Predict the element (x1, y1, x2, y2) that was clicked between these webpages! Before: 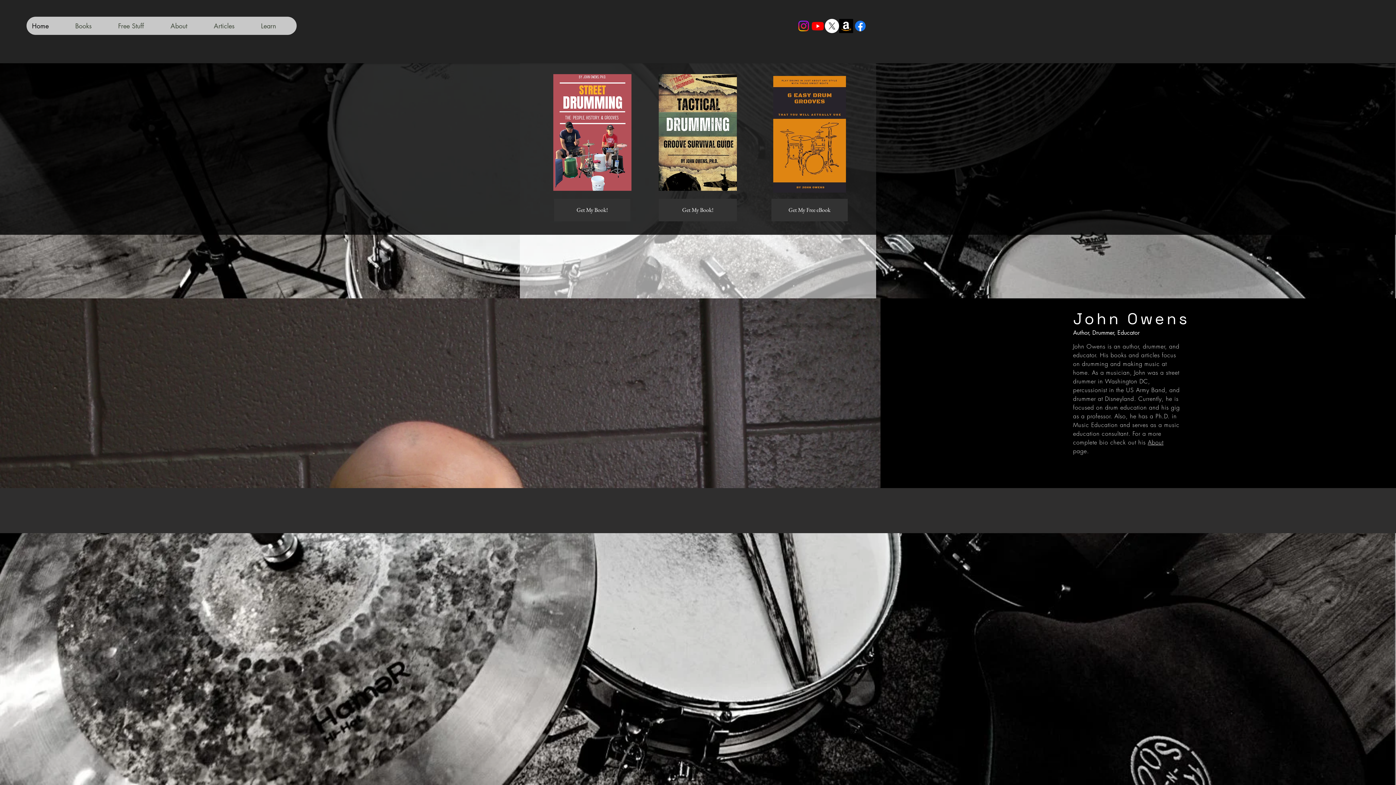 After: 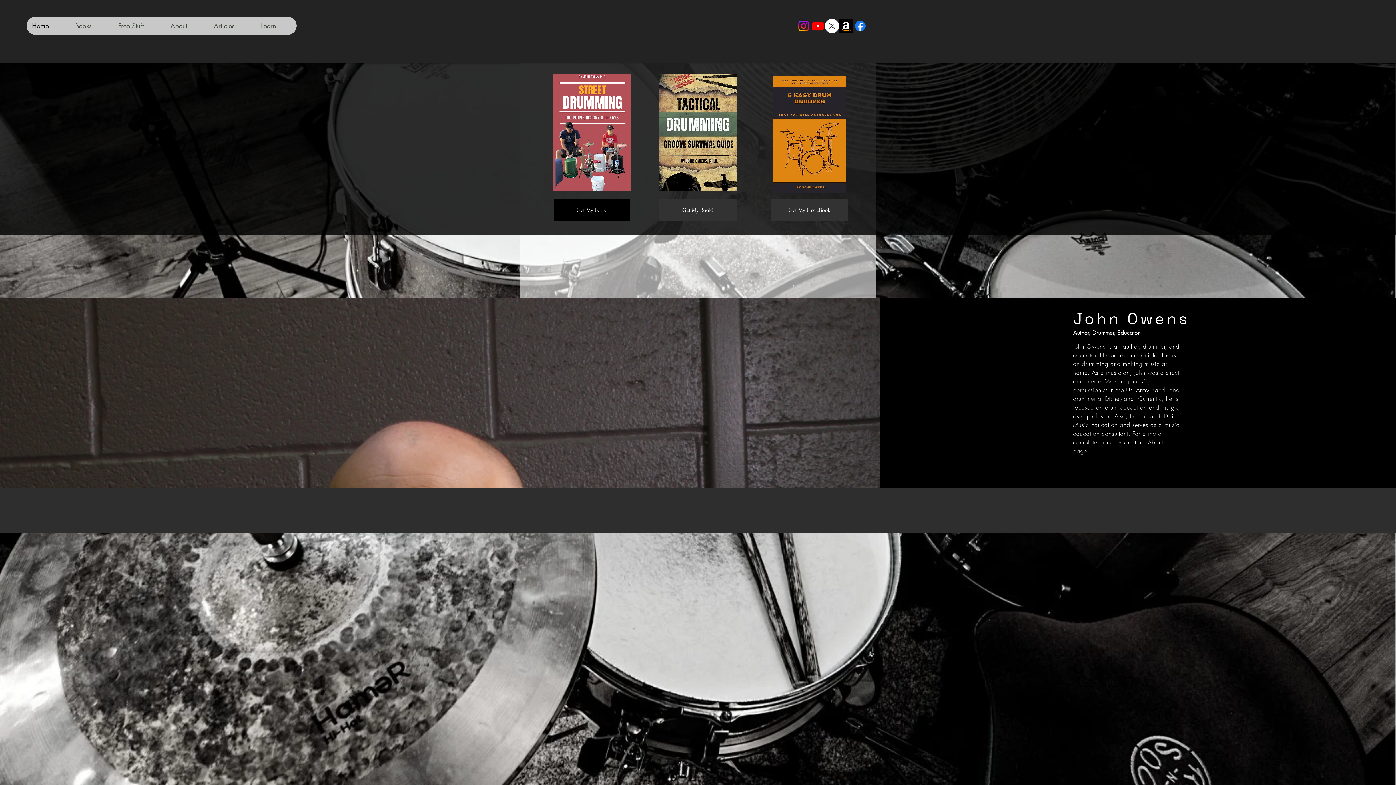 Action: bbox: (554, 198, 630, 221) label: Get My Book!